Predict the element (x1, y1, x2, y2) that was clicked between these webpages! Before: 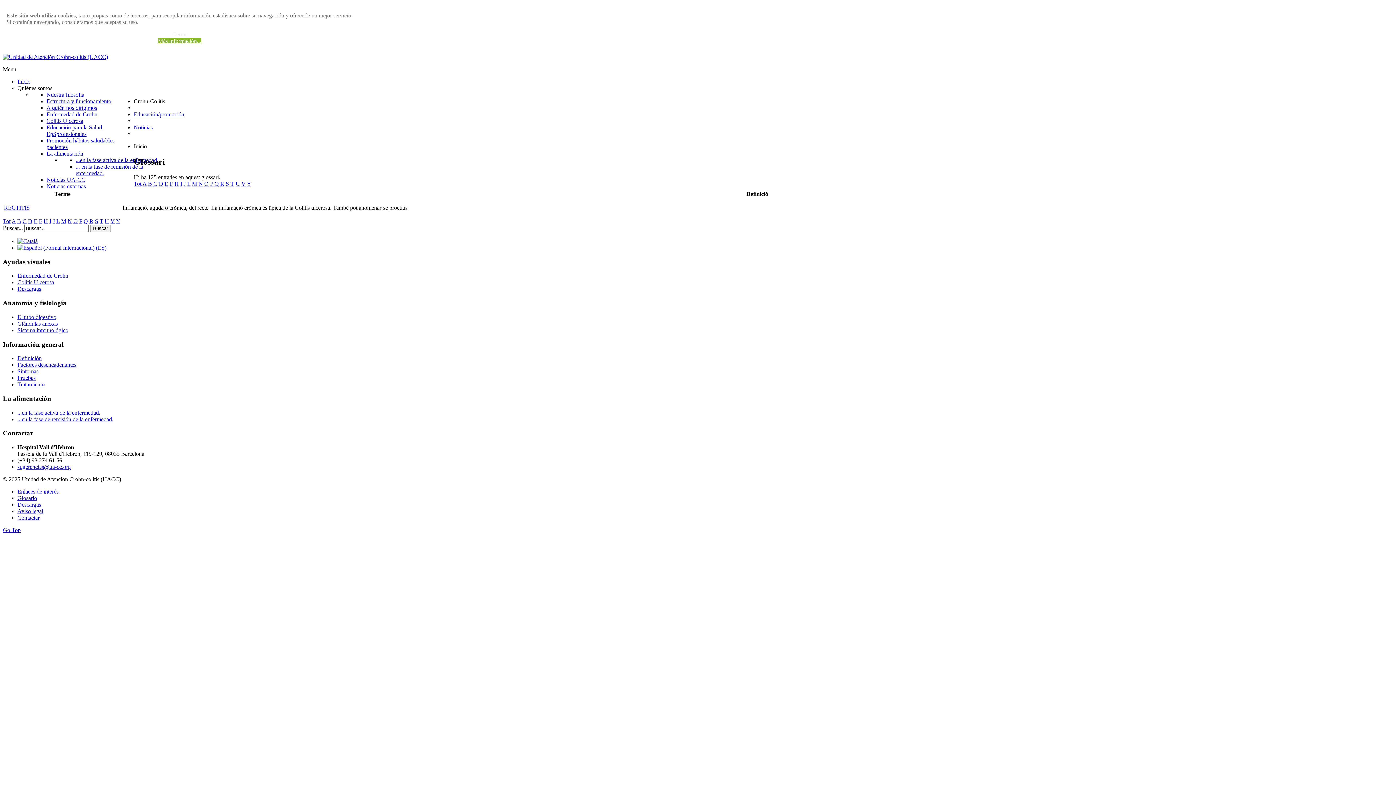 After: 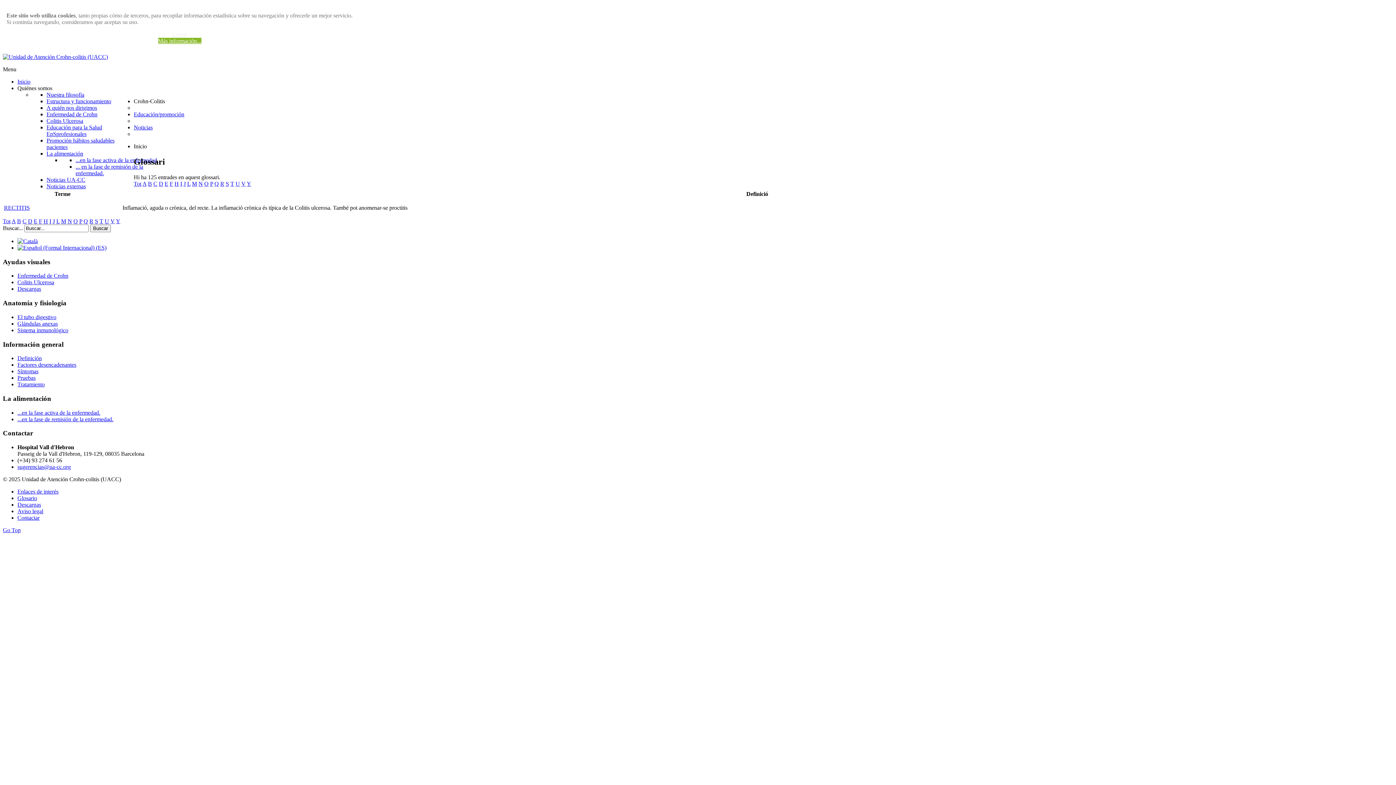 Action: label: Cerrar bbox: (172, 31, 186, 37)